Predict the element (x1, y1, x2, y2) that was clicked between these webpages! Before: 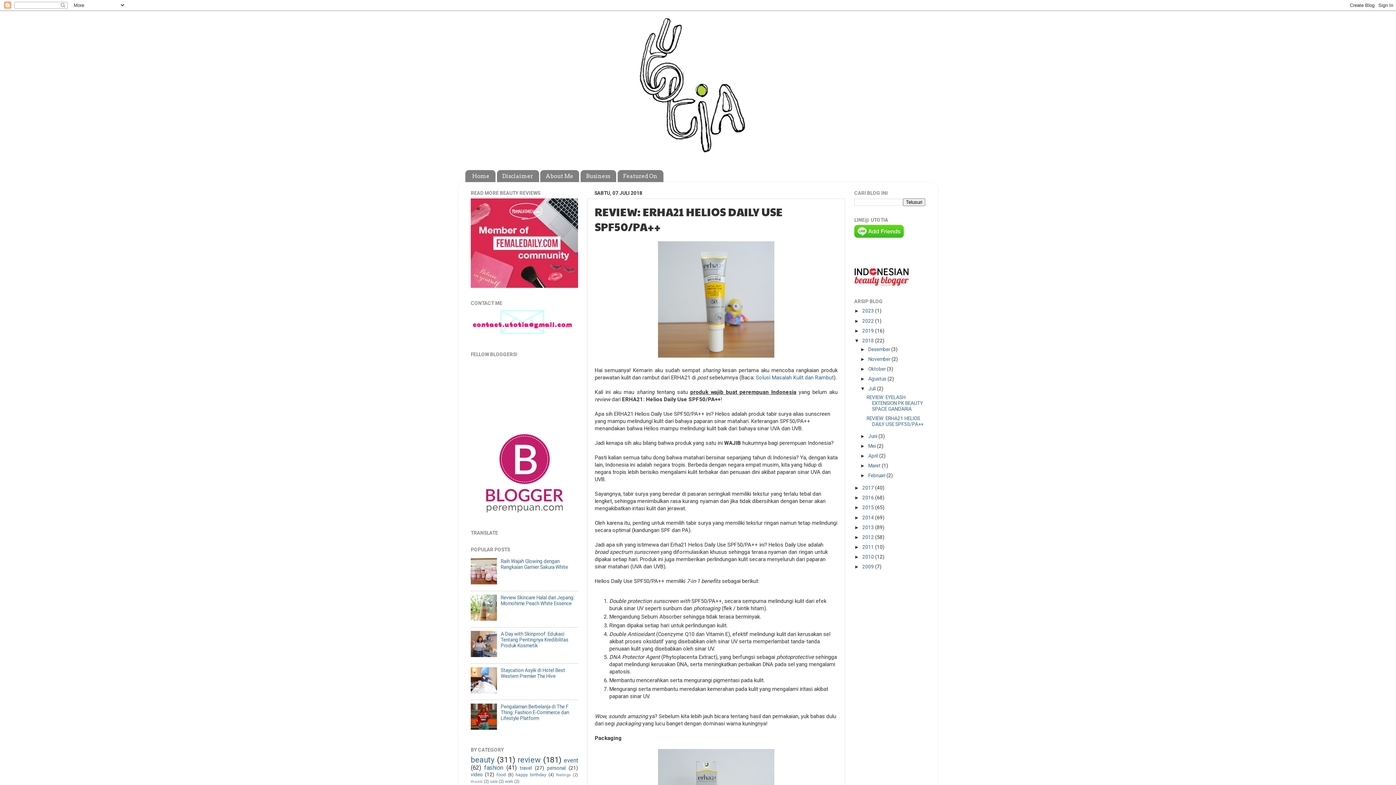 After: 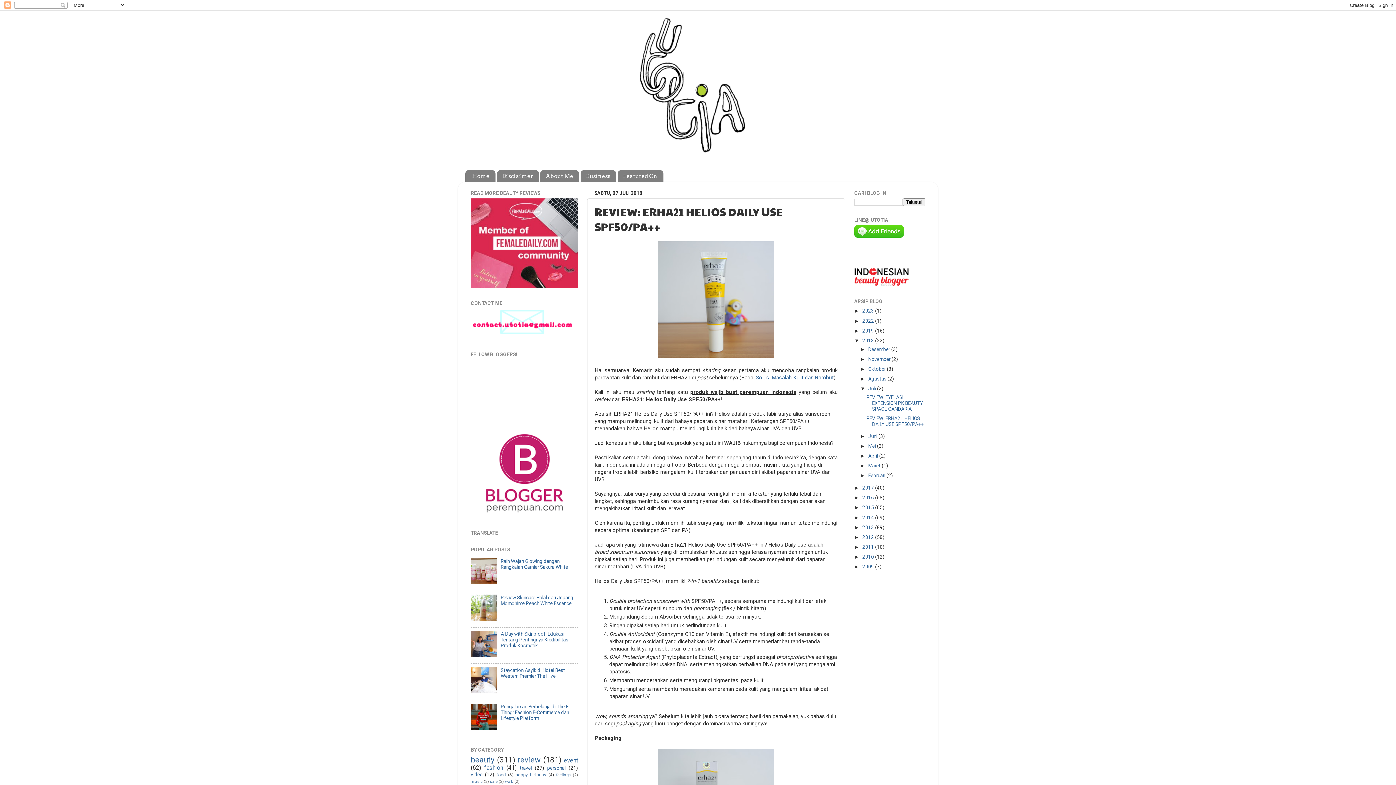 Action: bbox: (479, 513, 570, 518)